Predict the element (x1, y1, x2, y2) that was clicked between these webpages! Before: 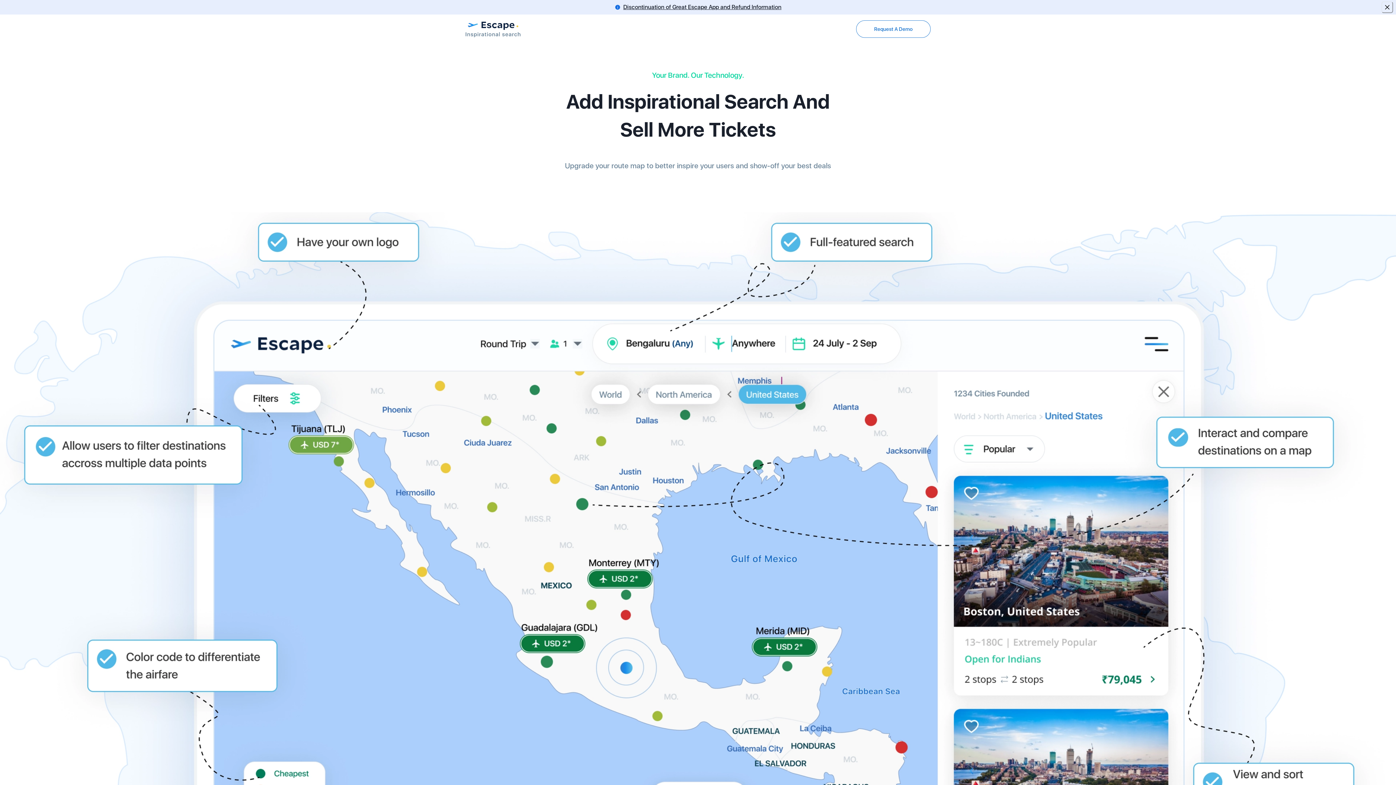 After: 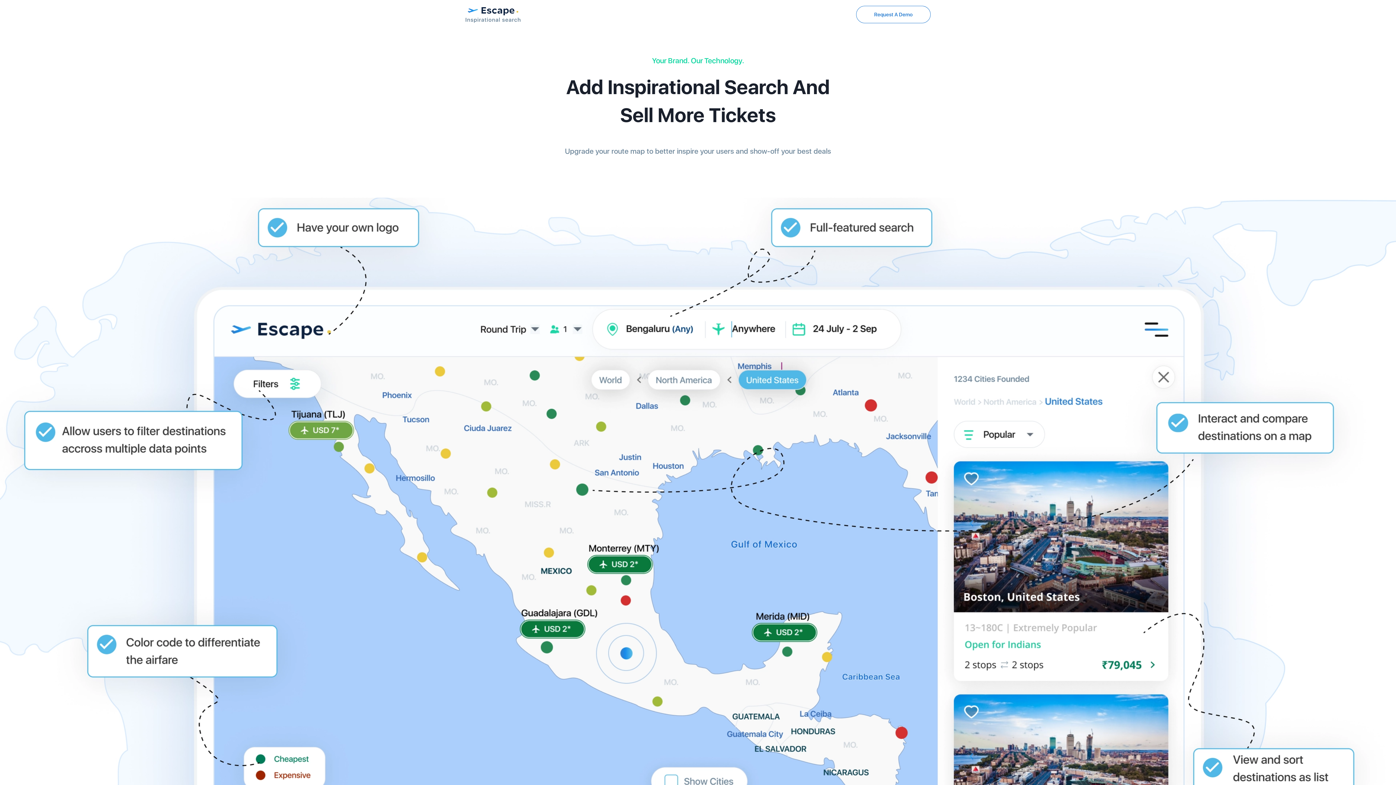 Action: bbox: (1381, 1, 1393, 13) label: Close